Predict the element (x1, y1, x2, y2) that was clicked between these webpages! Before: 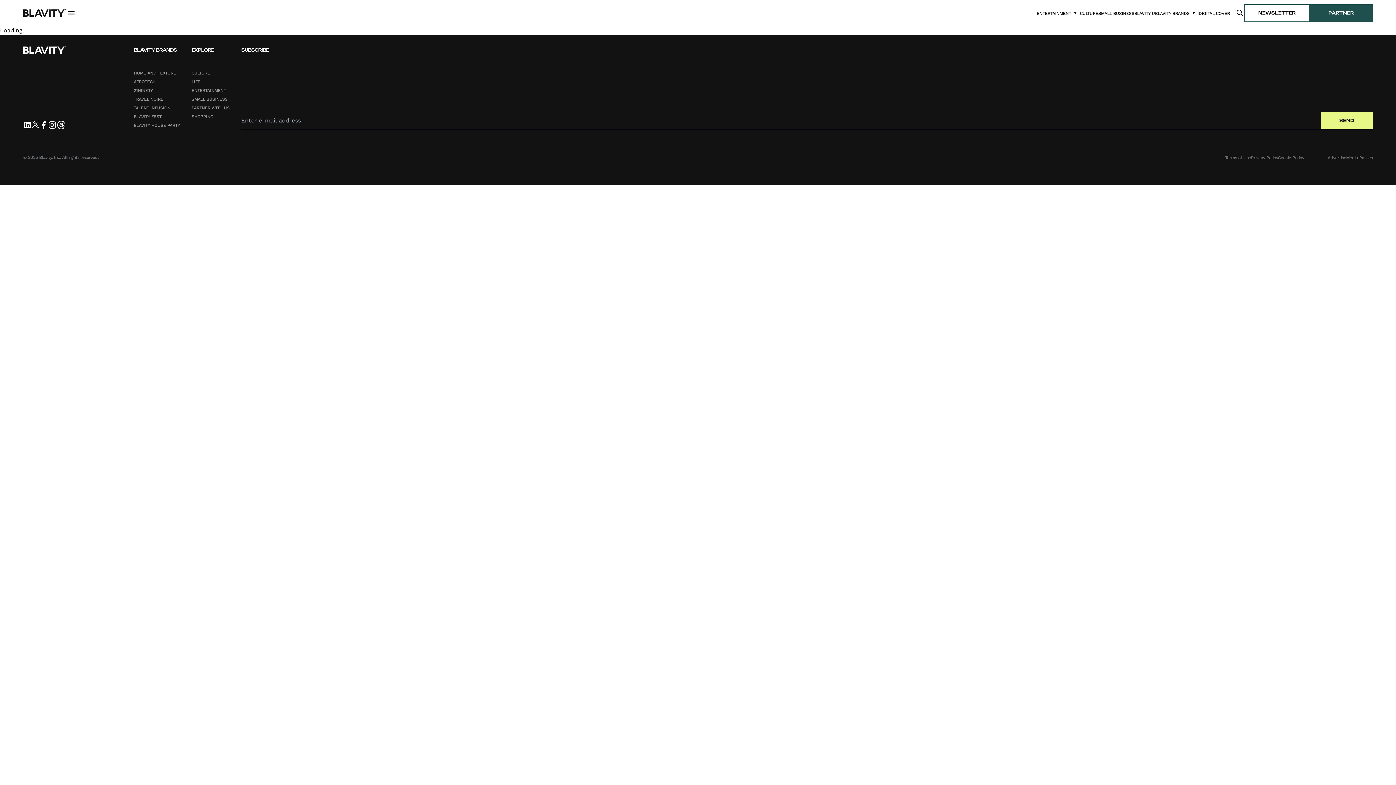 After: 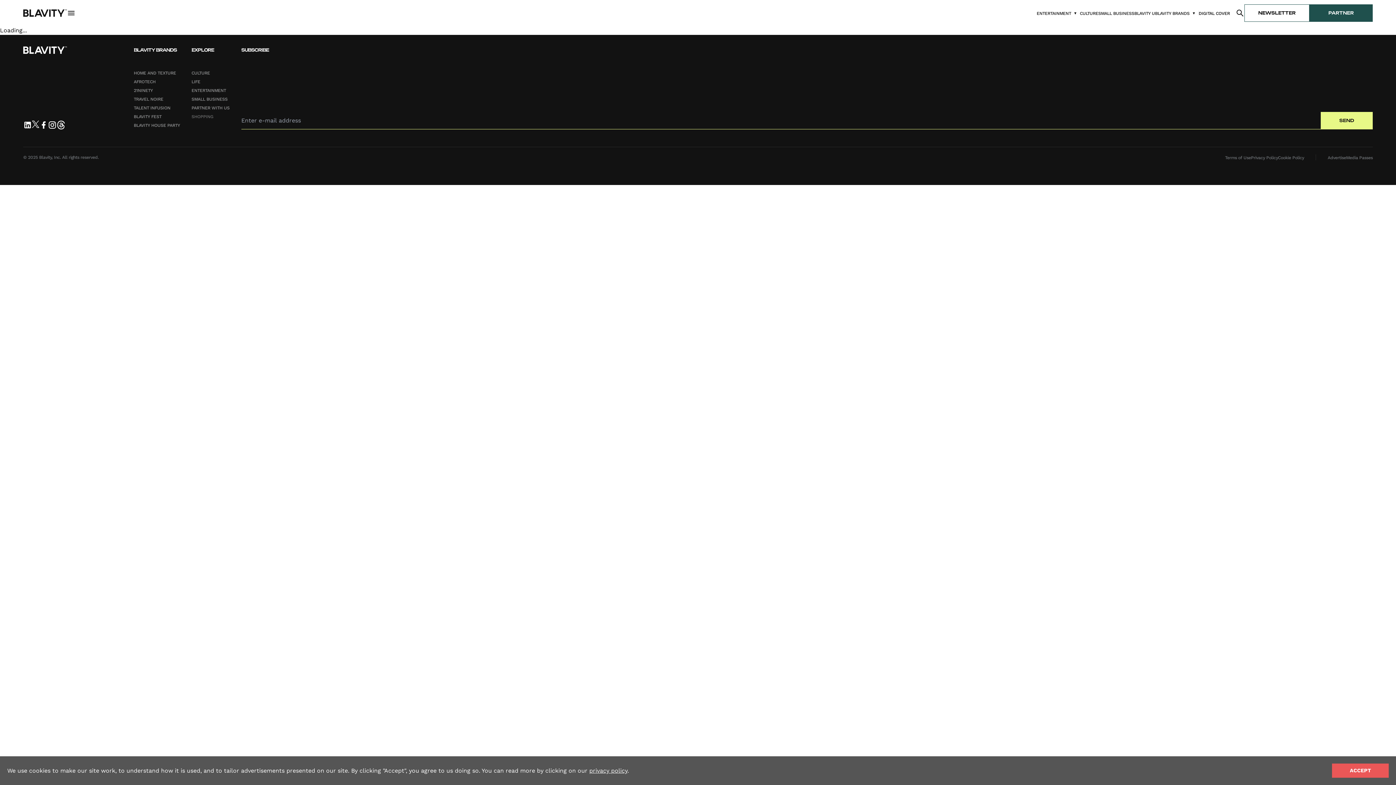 Action: bbox: (191, 114, 213, 119) label: SHOPPING